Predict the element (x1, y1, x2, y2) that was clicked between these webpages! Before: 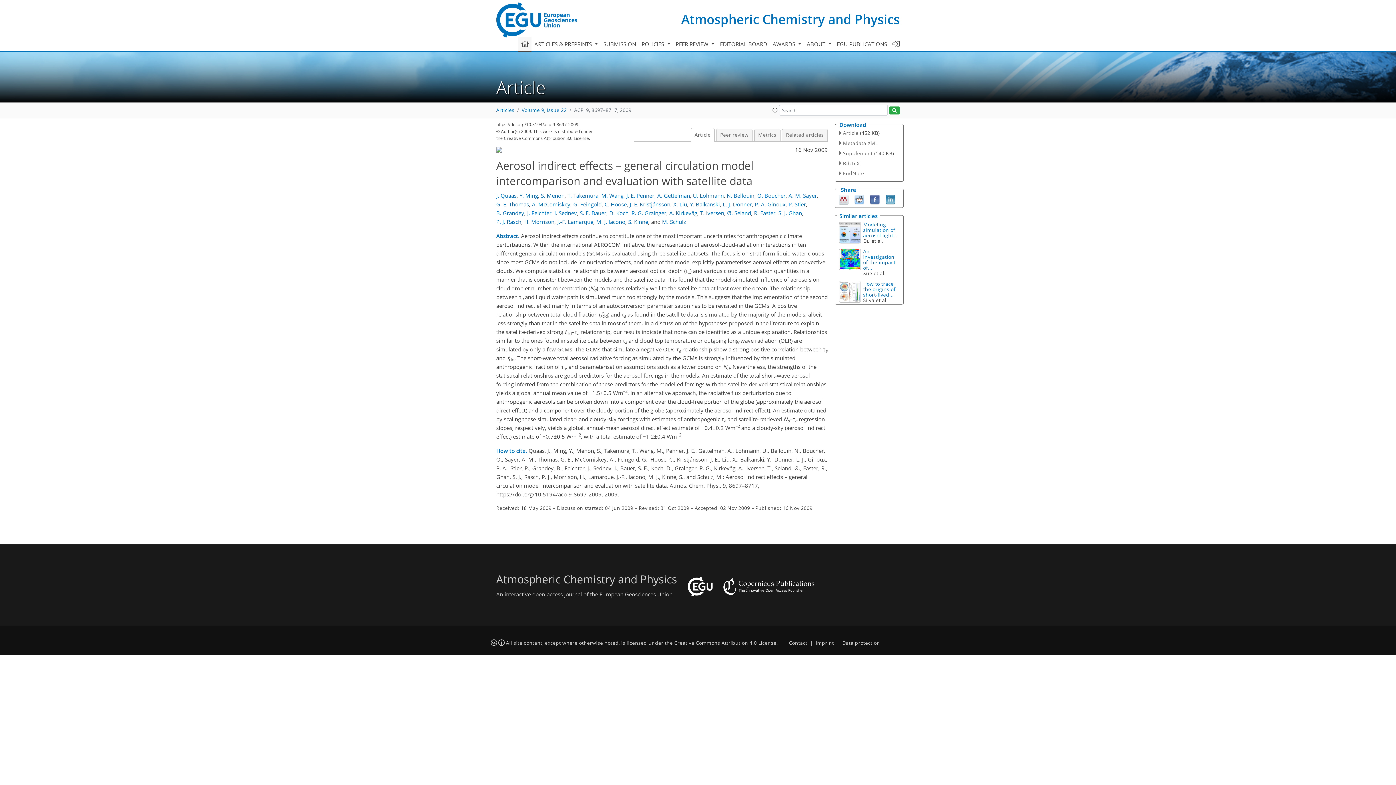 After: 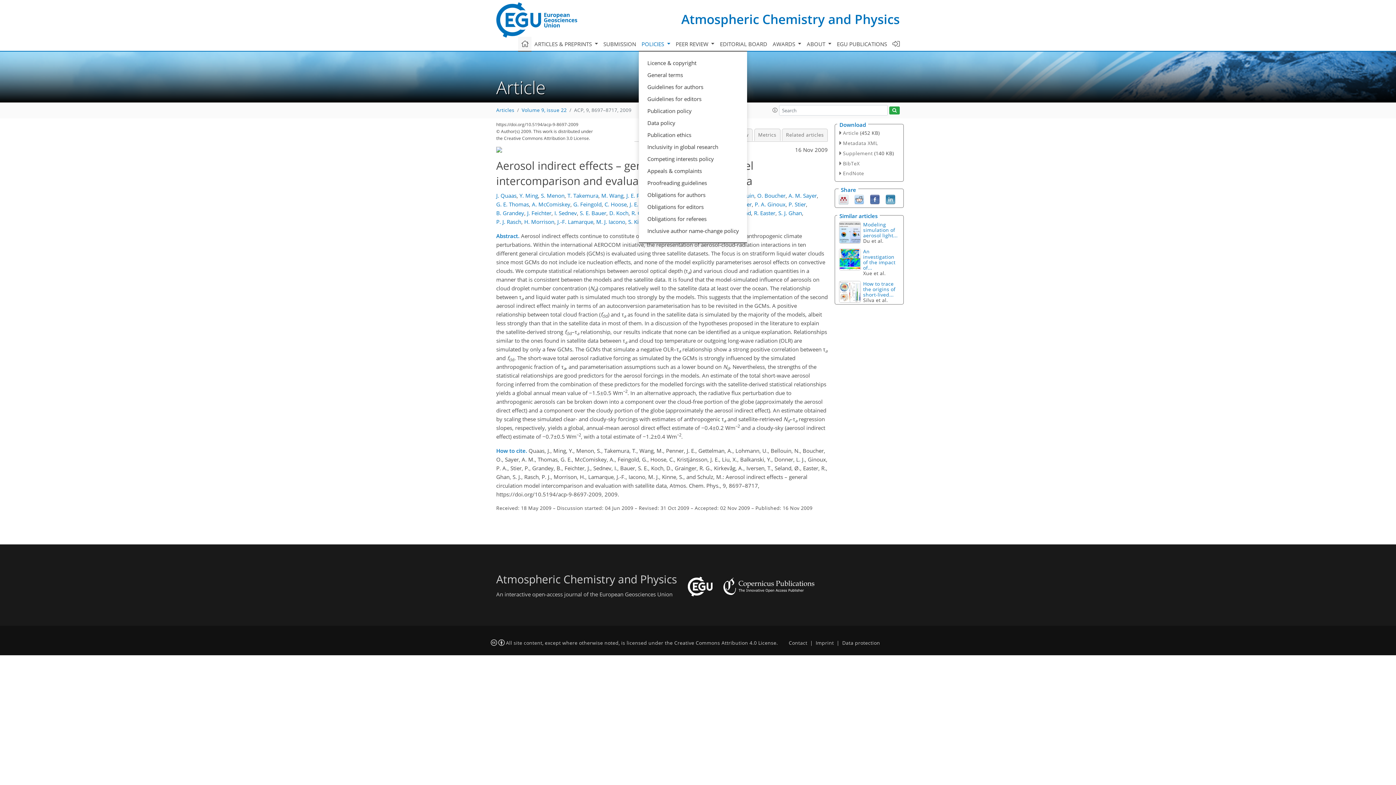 Action: bbox: (639, 36, 673, 51) label: POLICIES 